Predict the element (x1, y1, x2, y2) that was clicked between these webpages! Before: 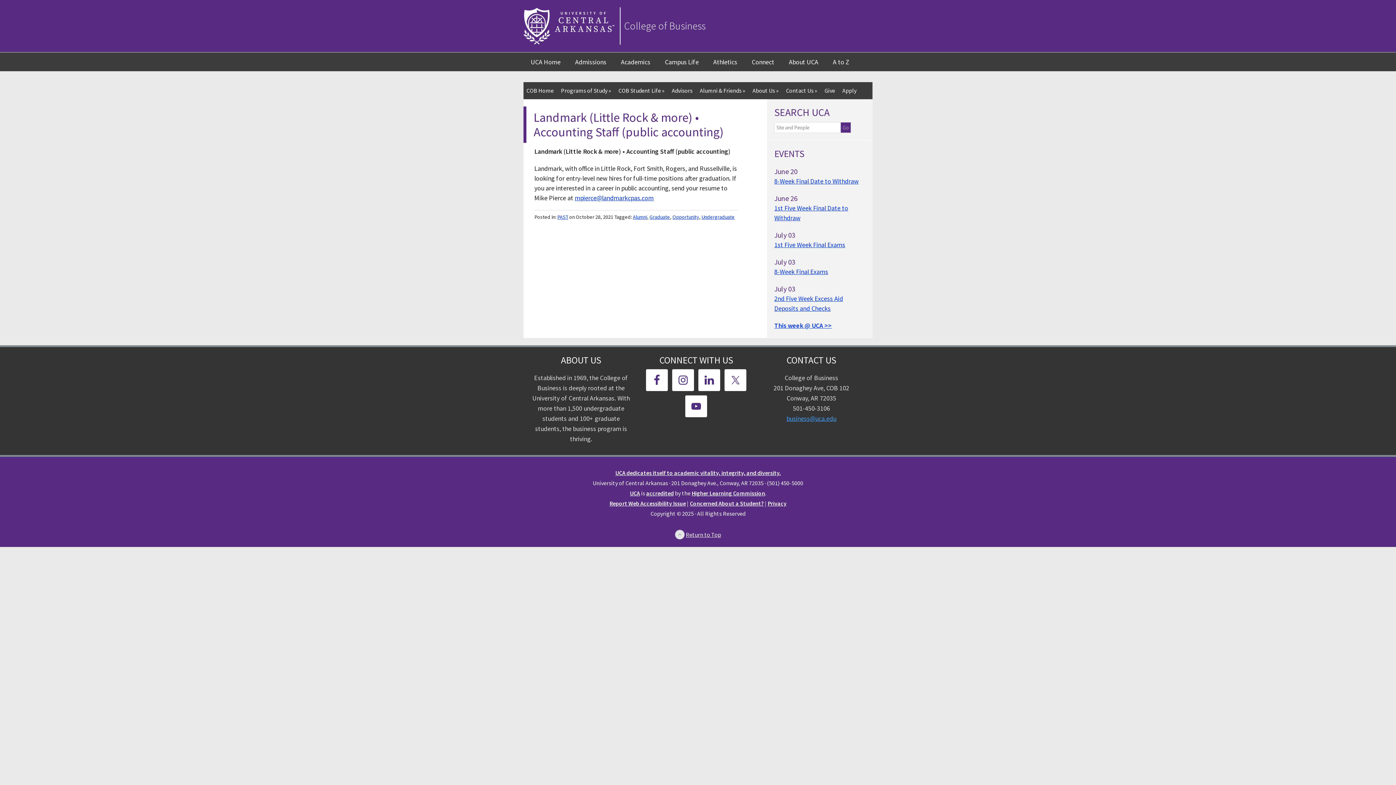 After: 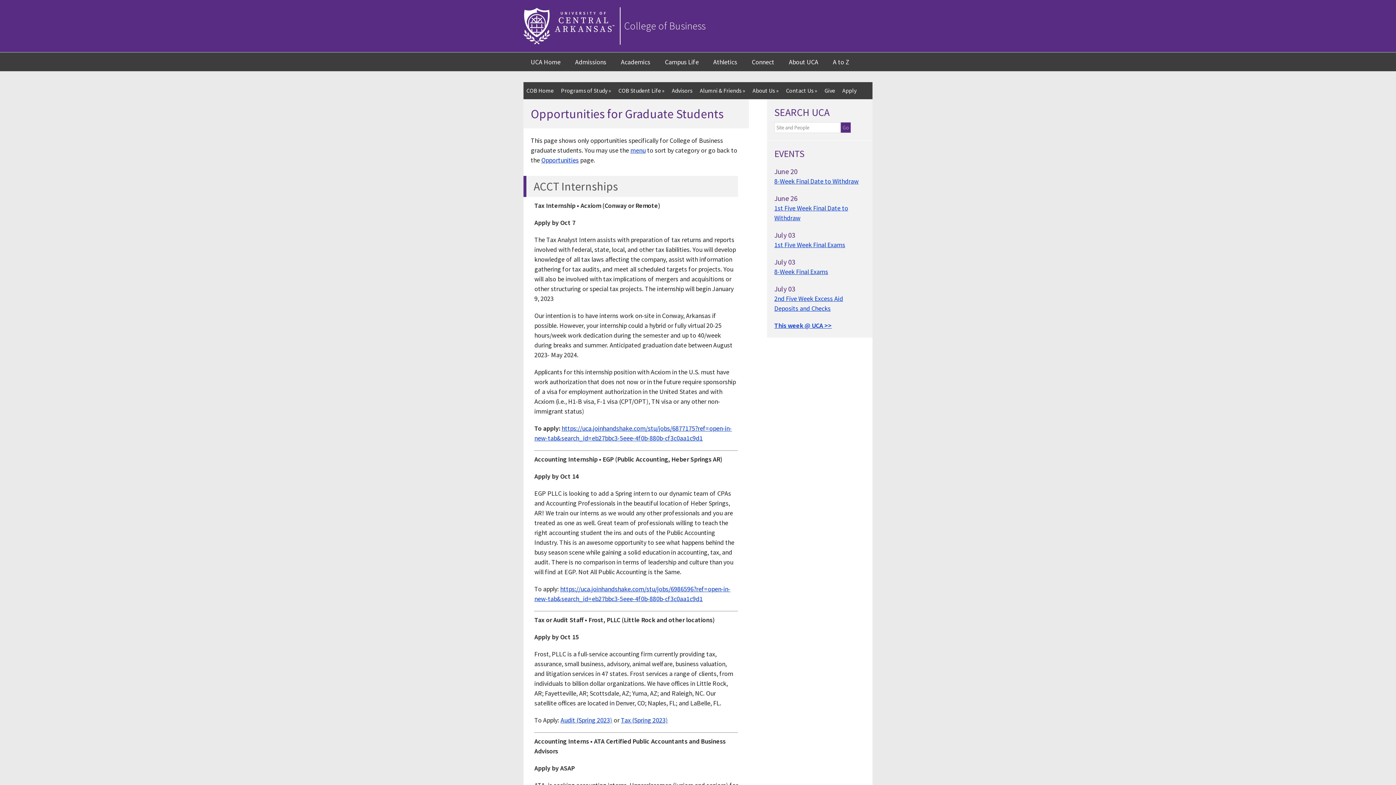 Action: bbox: (649, 213, 670, 220) label: Graduate